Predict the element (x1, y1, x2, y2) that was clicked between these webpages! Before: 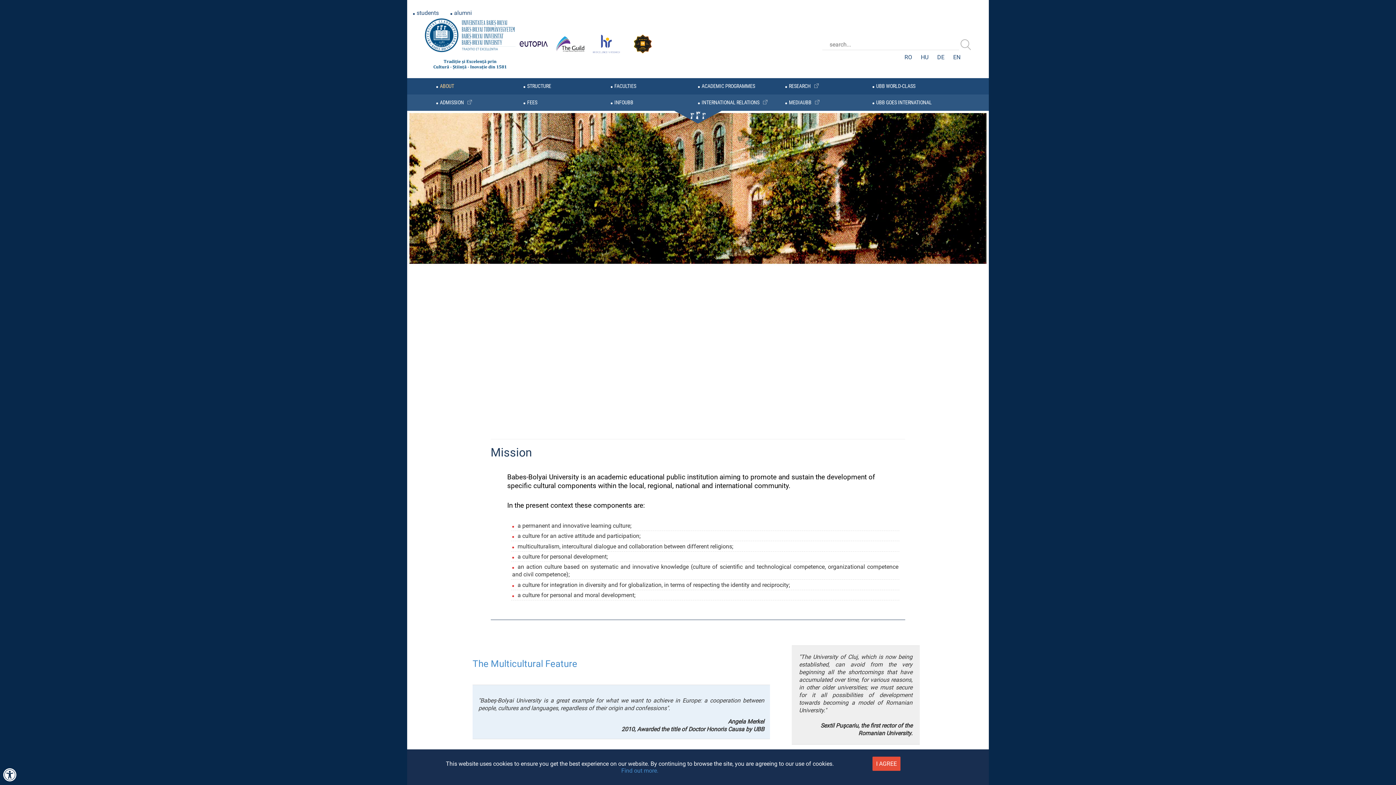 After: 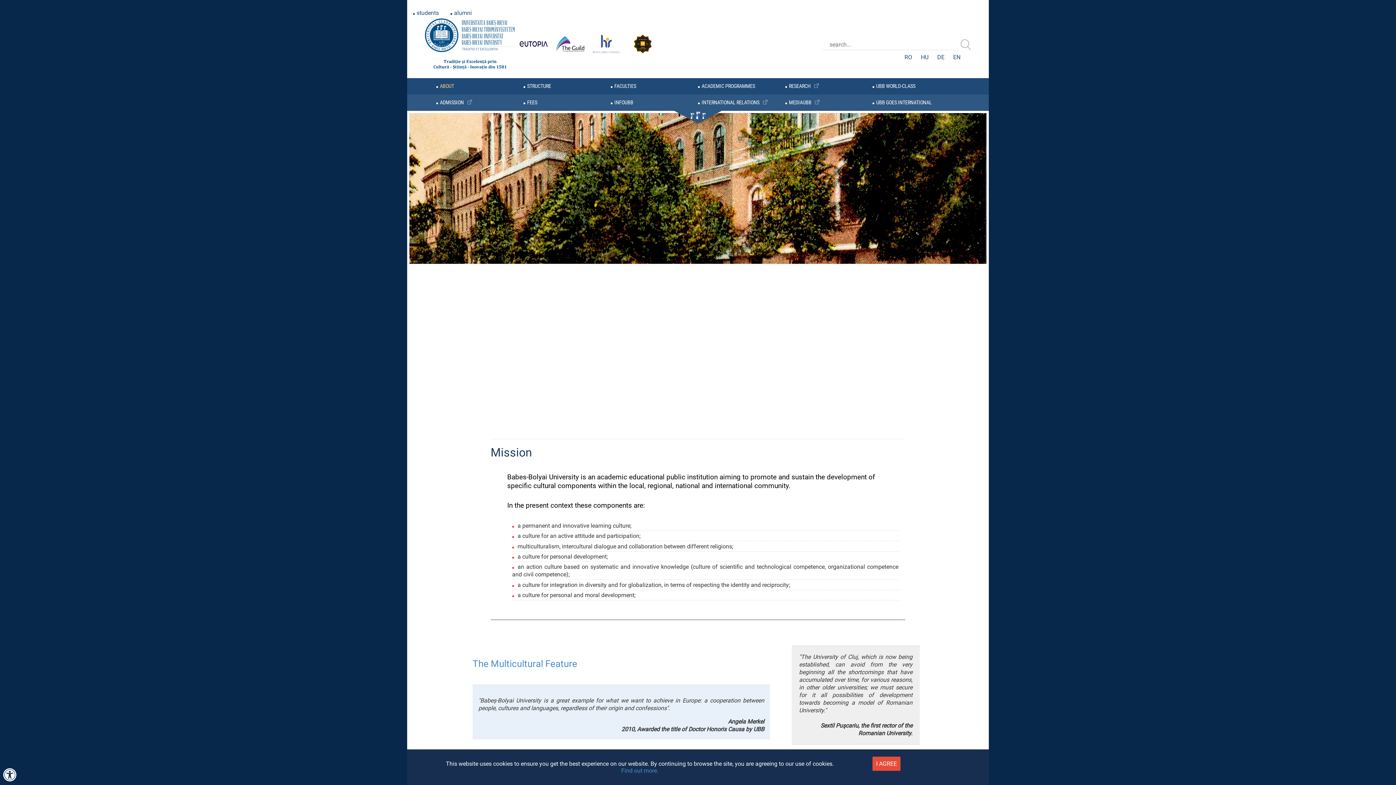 Action: bbox: (552, 56, 588, 63)